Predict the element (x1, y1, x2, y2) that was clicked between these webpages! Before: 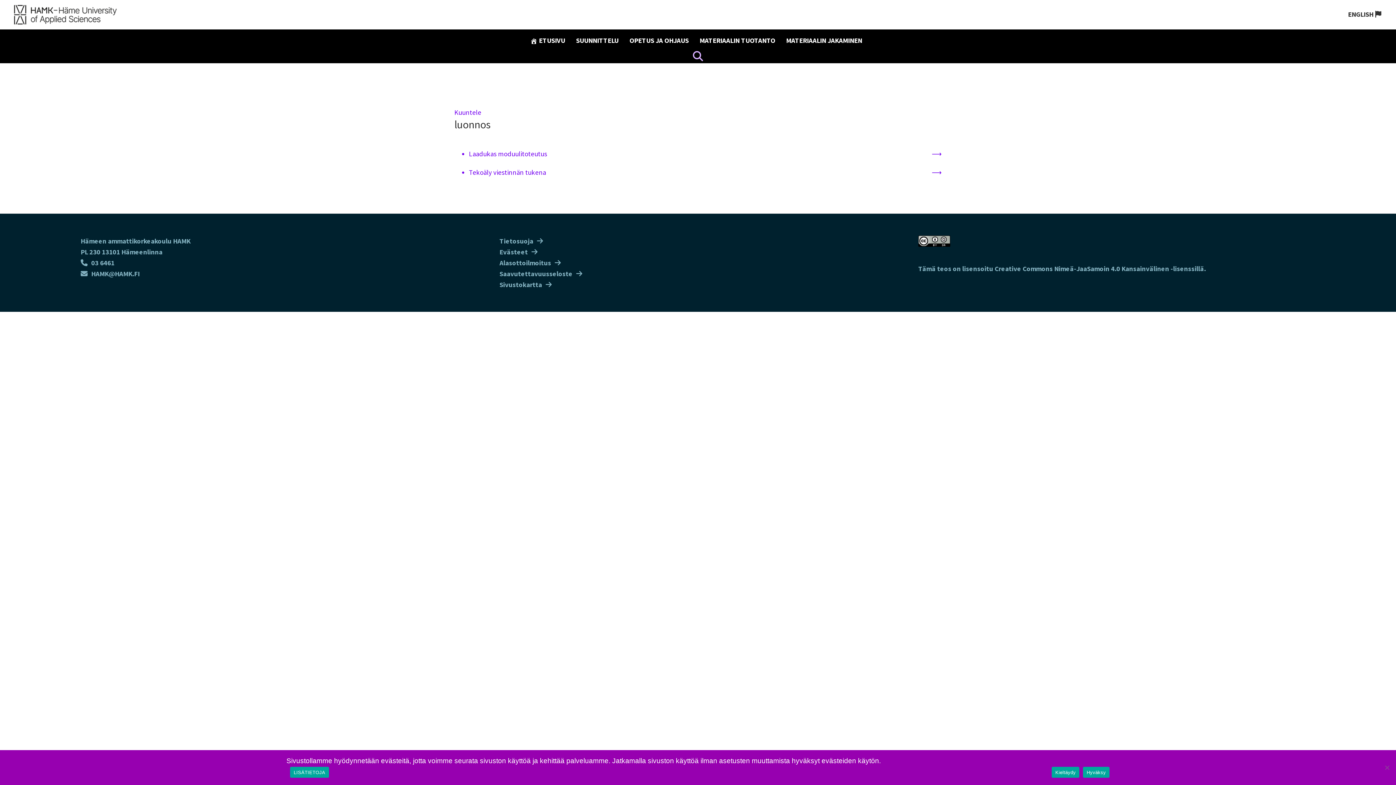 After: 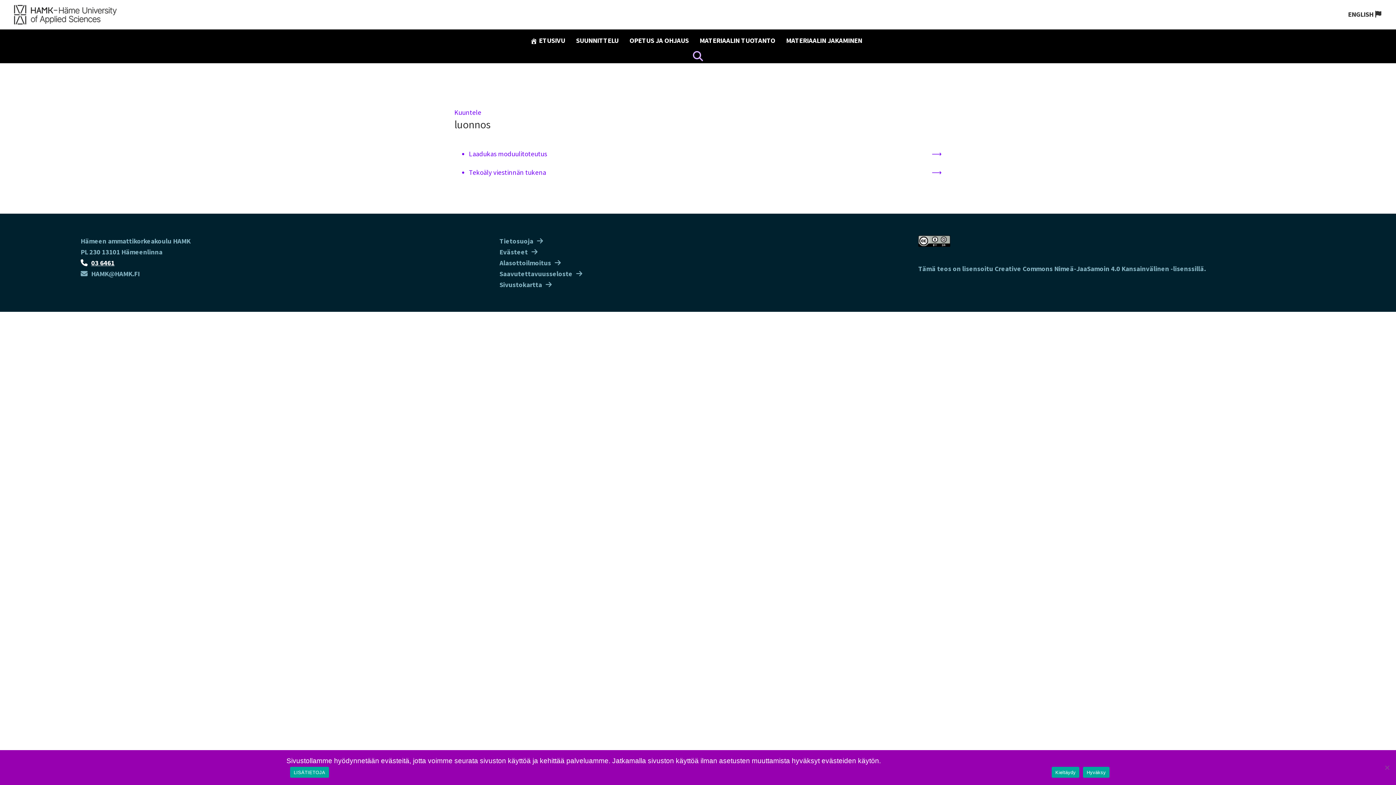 Action: bbox: (80, 258, 114, 267) label: 03 6461